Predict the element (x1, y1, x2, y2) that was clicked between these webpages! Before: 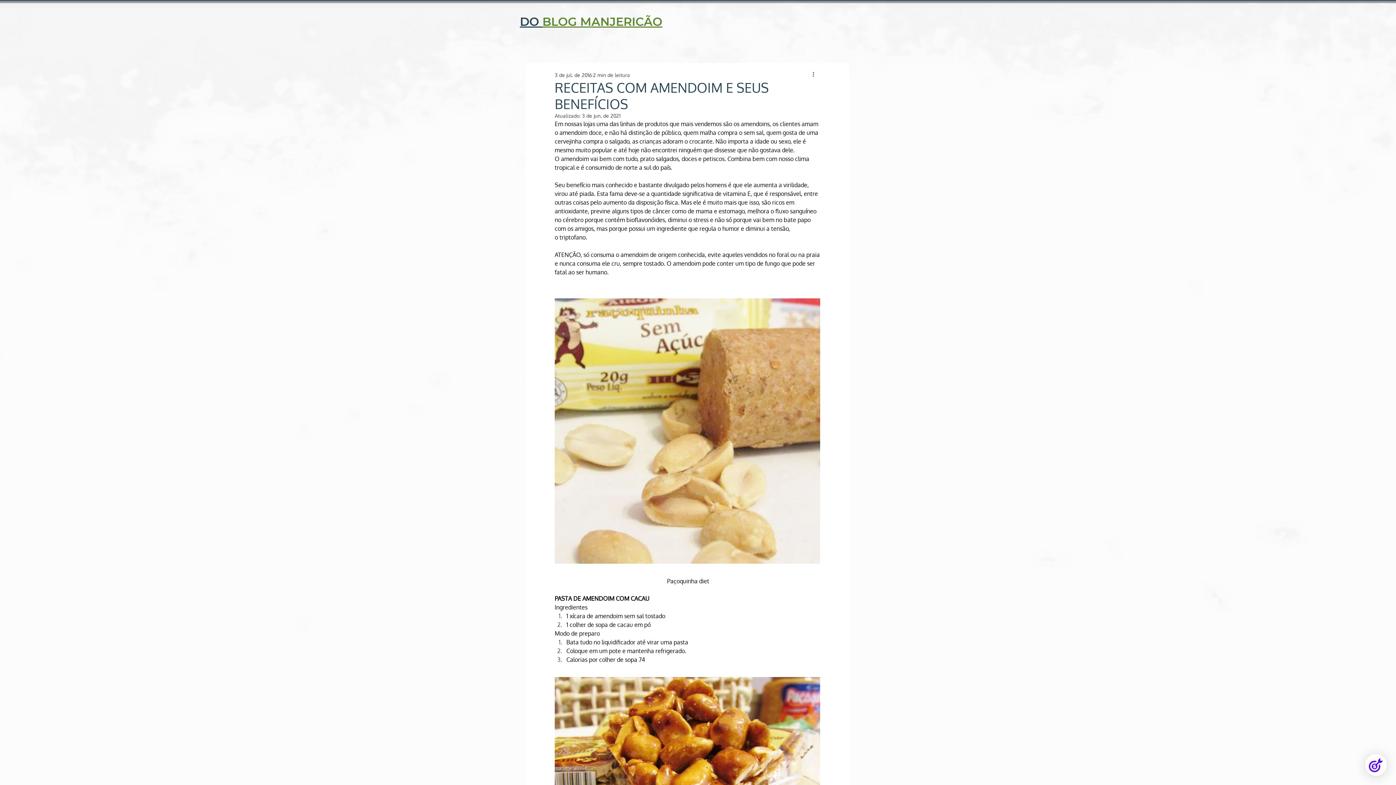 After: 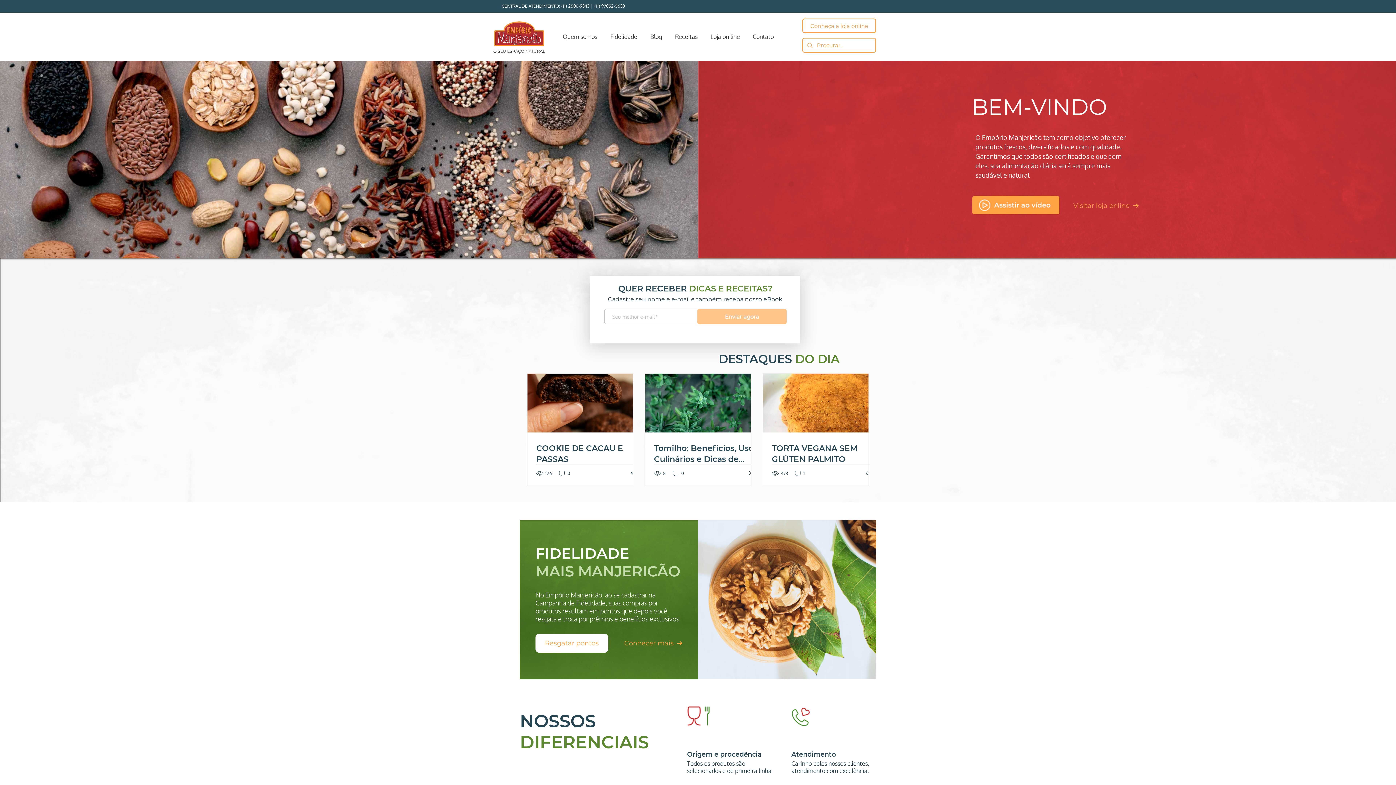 Action: bbox: (520, 14, 662, 28) label: DO BLOG MANJERICÃO